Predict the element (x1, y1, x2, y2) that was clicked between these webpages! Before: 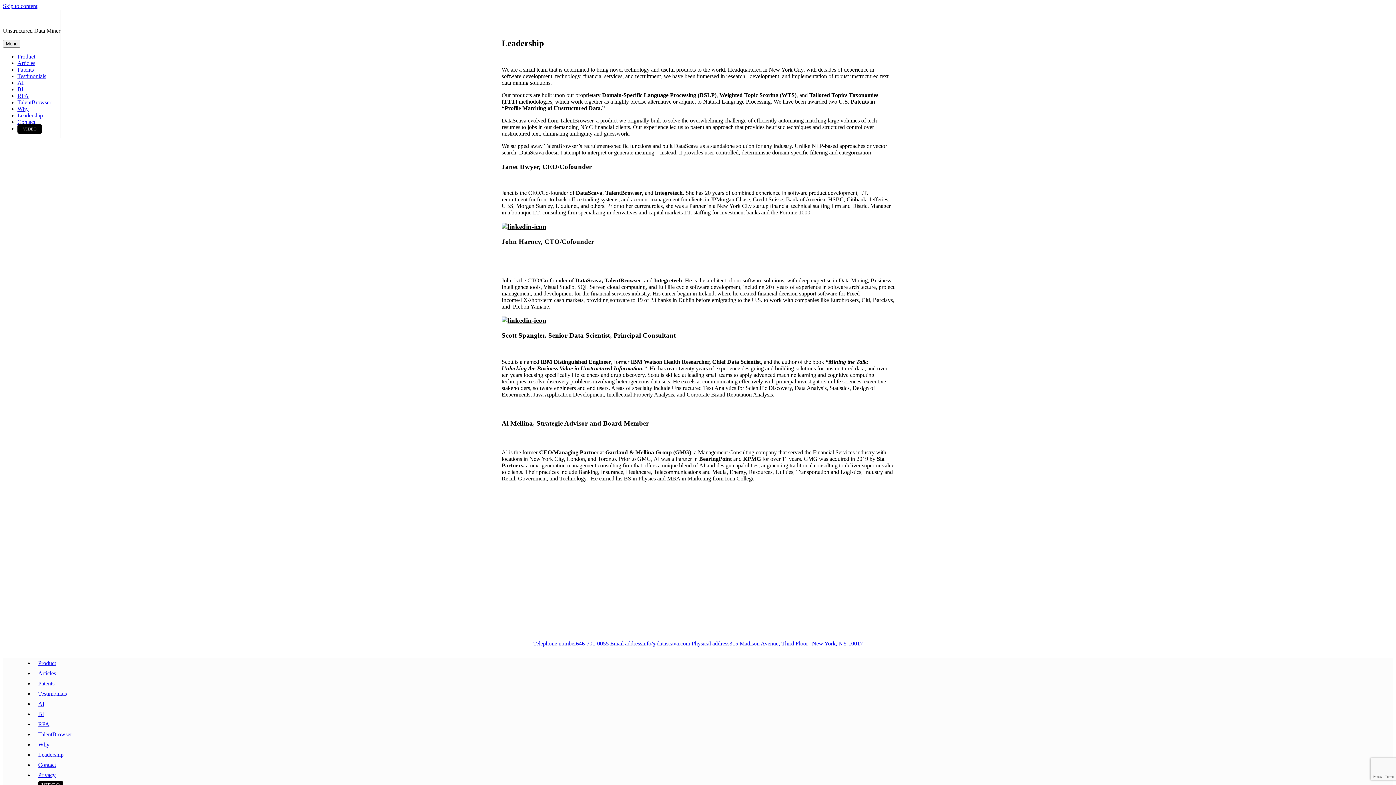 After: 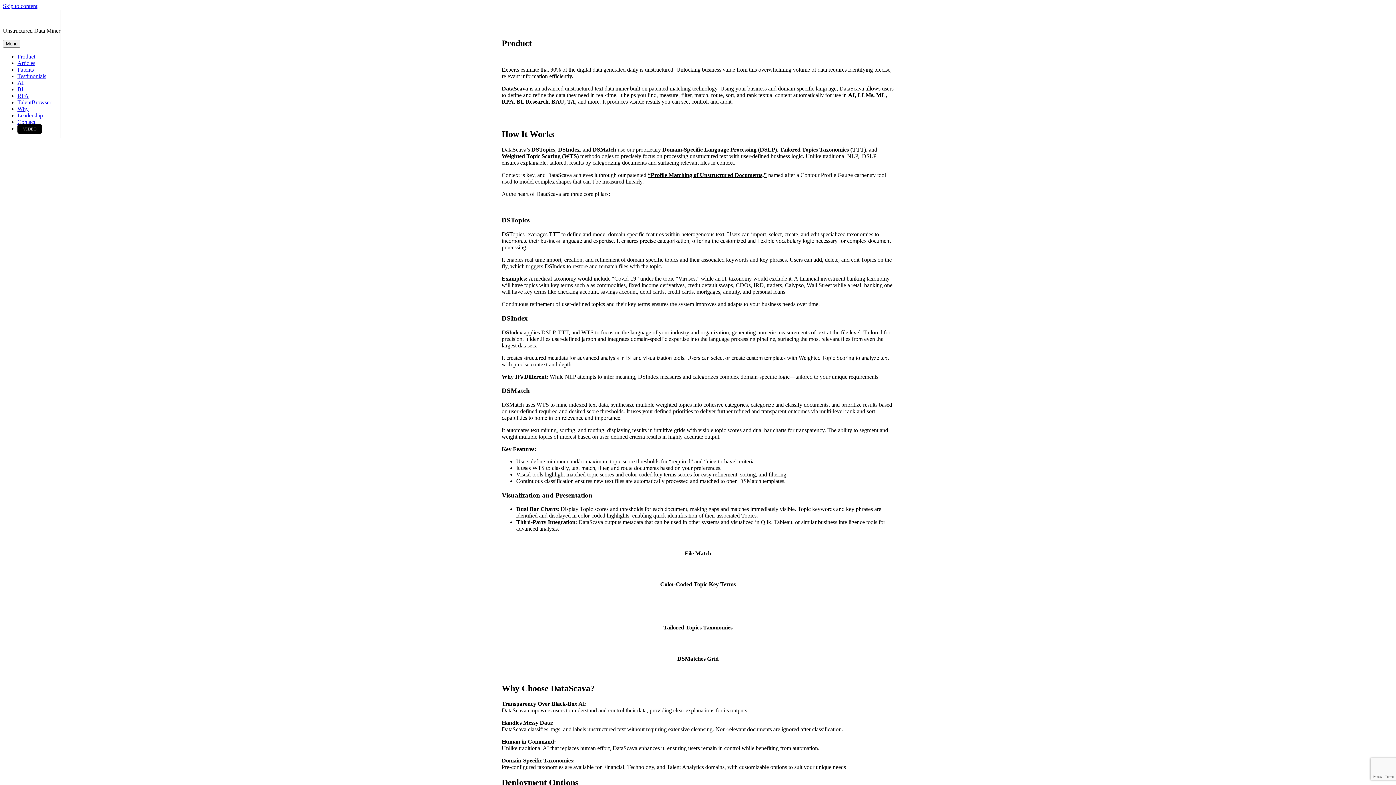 Action: label: Product bbox: (38, 660, 56, 666)